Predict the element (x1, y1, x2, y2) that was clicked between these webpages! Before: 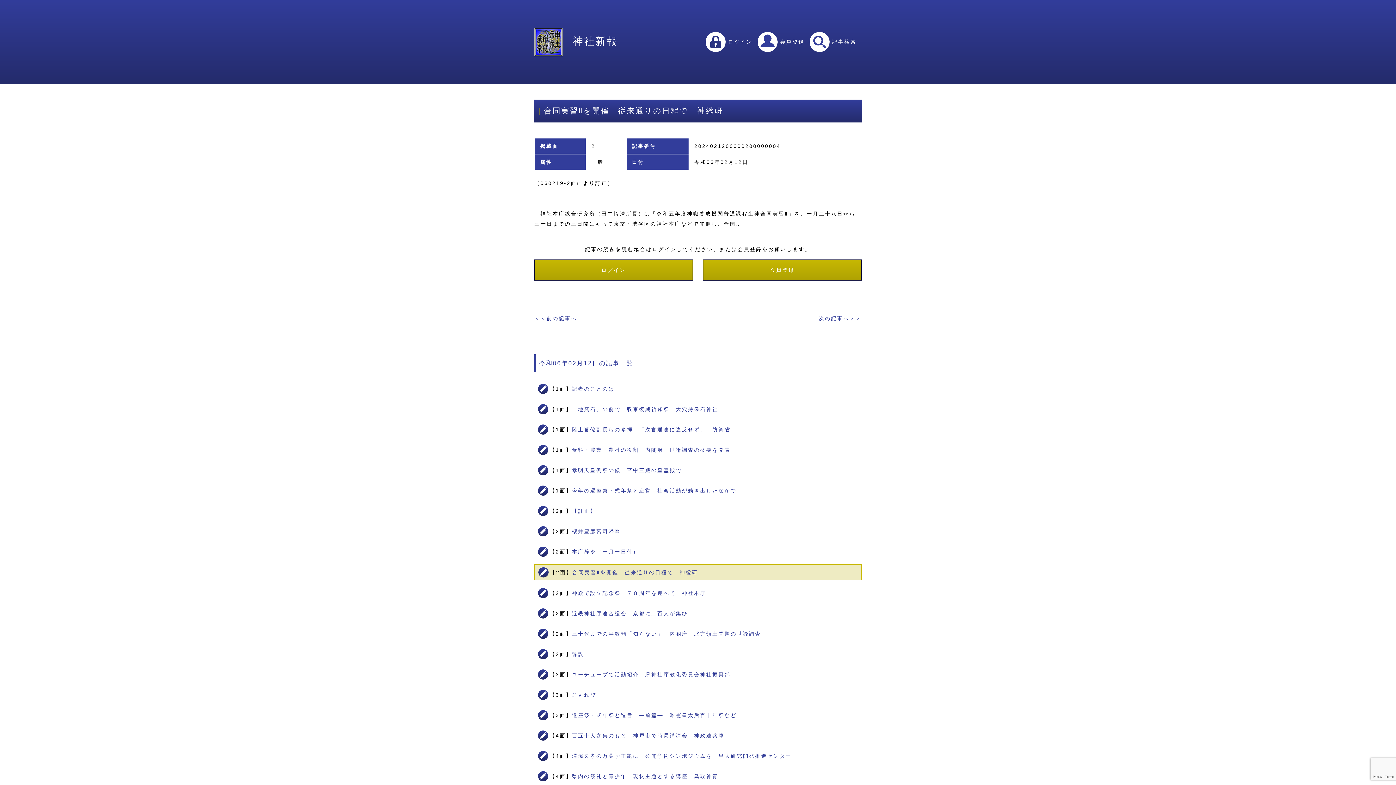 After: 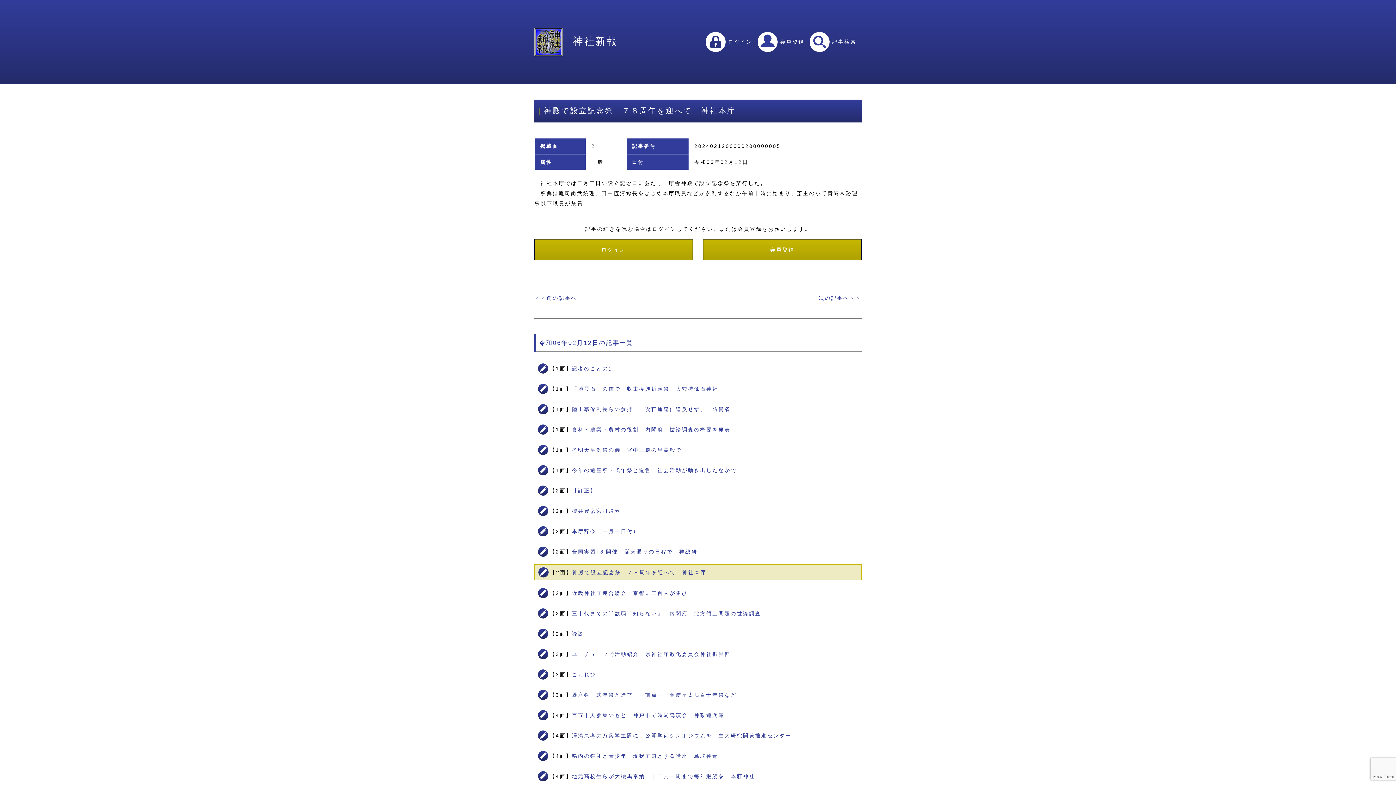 Action: label: 神殿で設立記念祭　７８周年を迎へて　神社本庁 bbox: (572, 590, 706, 596)